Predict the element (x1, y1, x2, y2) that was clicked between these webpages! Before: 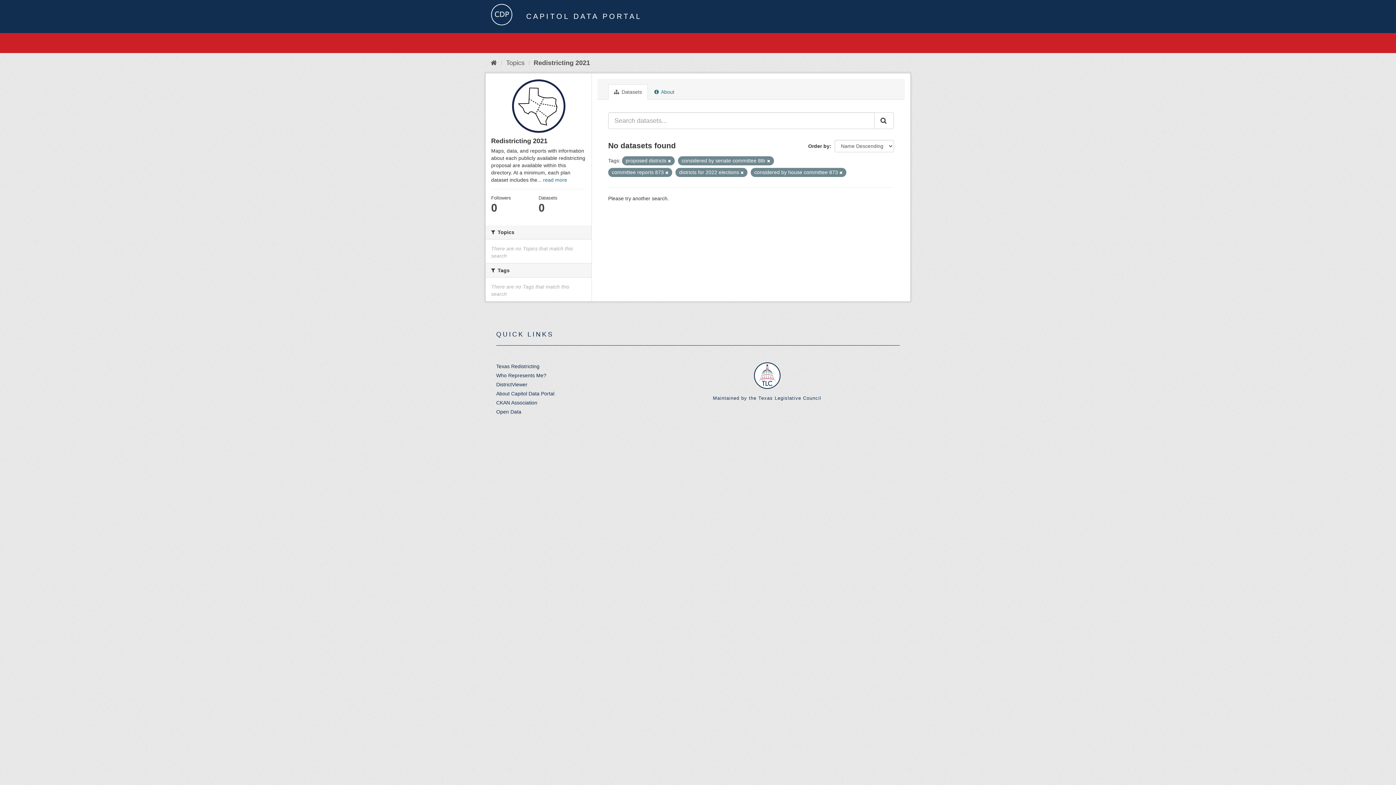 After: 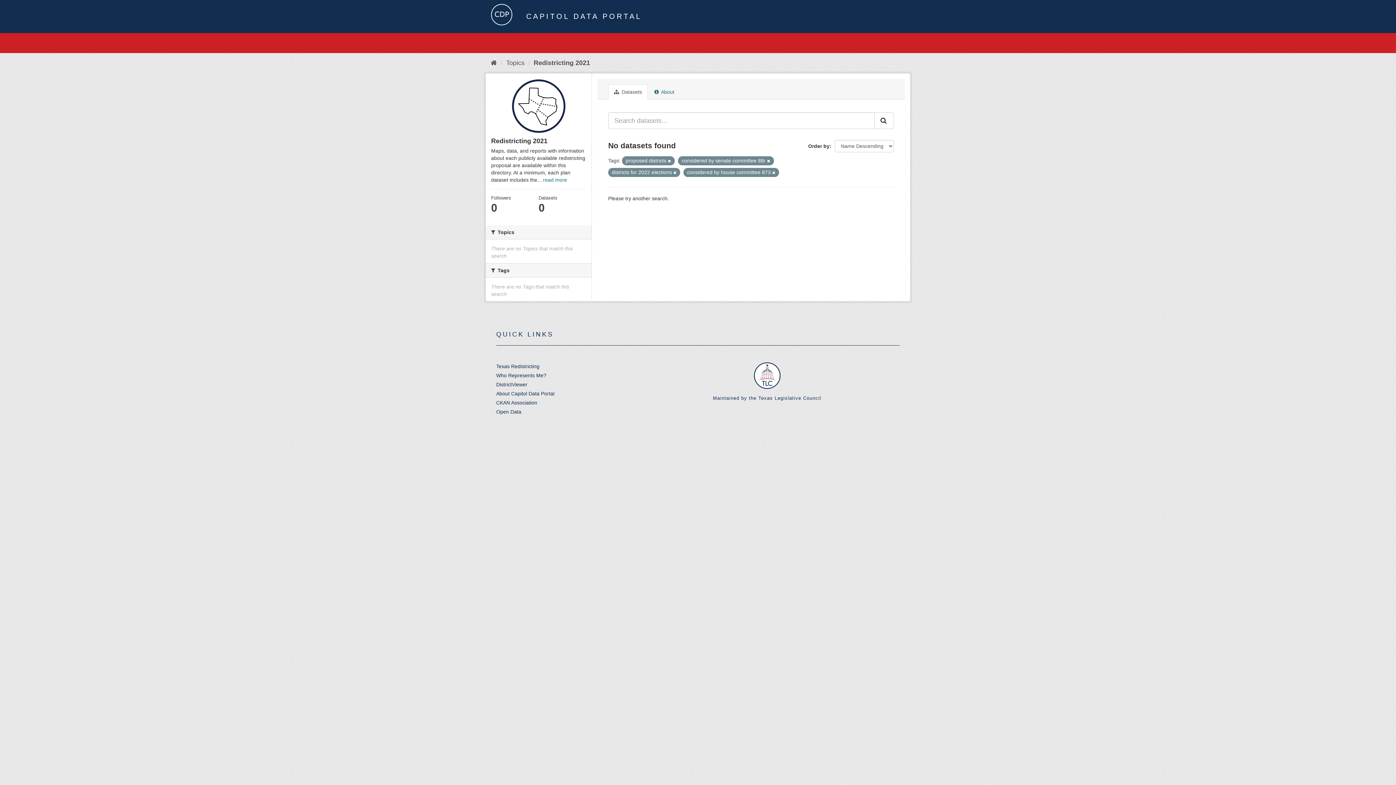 Action: bbox: (665, 170, 668, 174)